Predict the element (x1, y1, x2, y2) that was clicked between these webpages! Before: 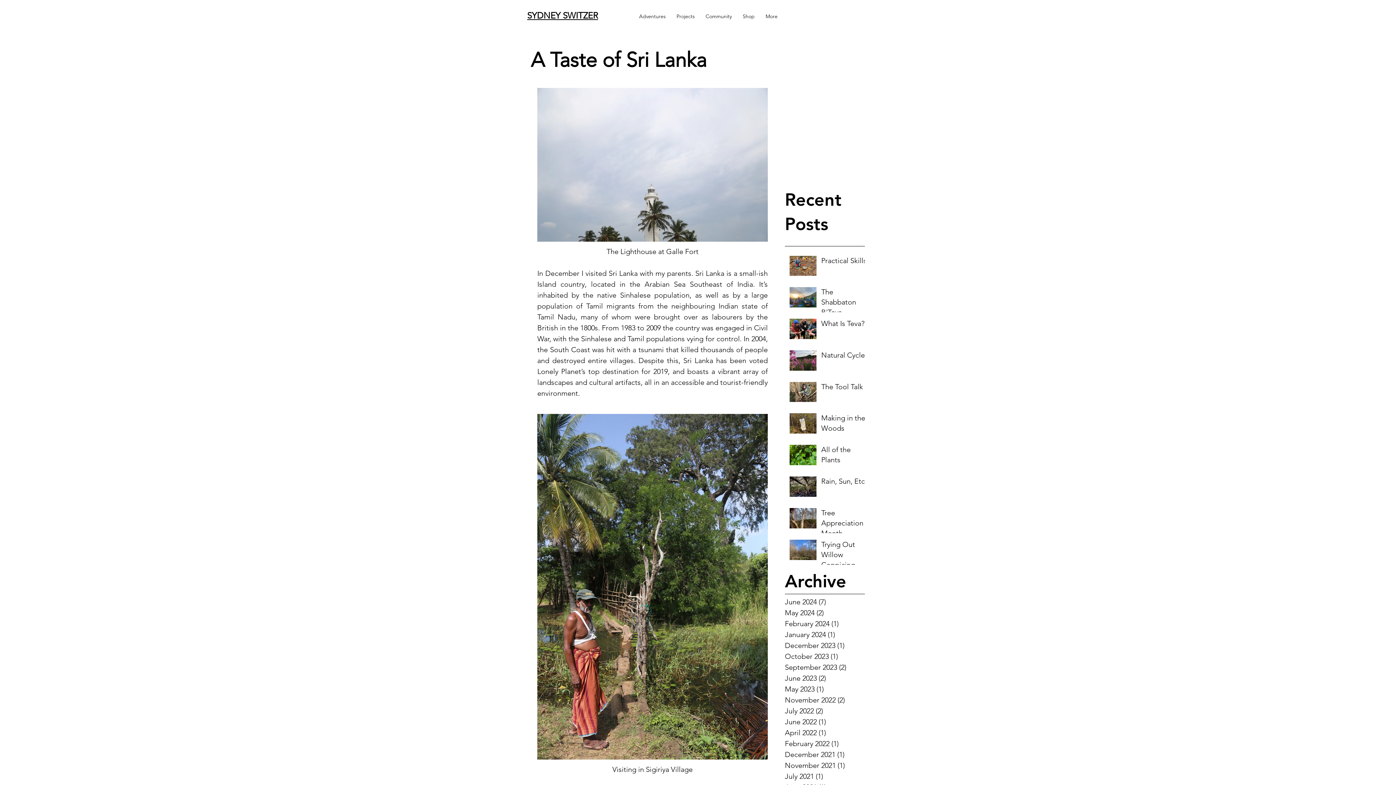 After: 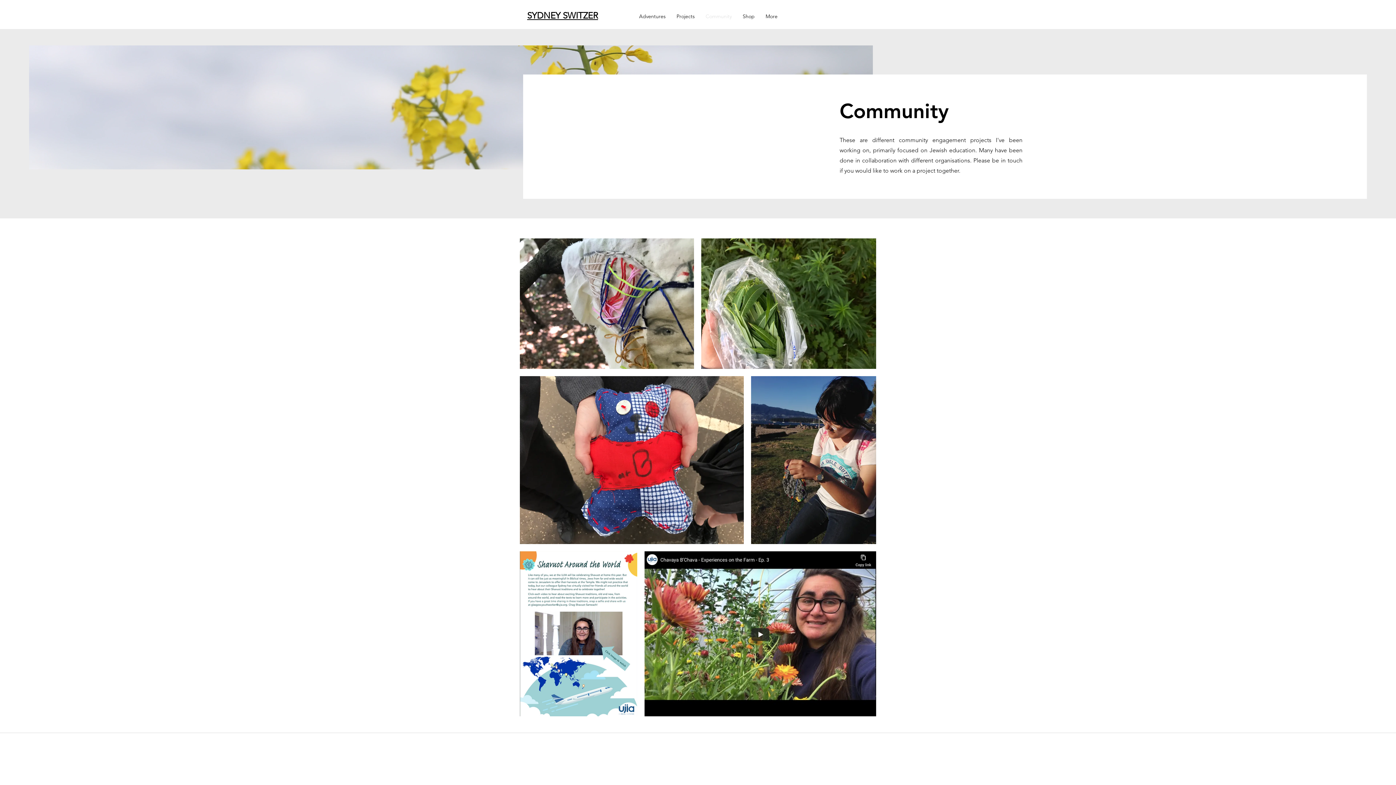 Action: bbox: (700, 10, 737, 21) label: Community